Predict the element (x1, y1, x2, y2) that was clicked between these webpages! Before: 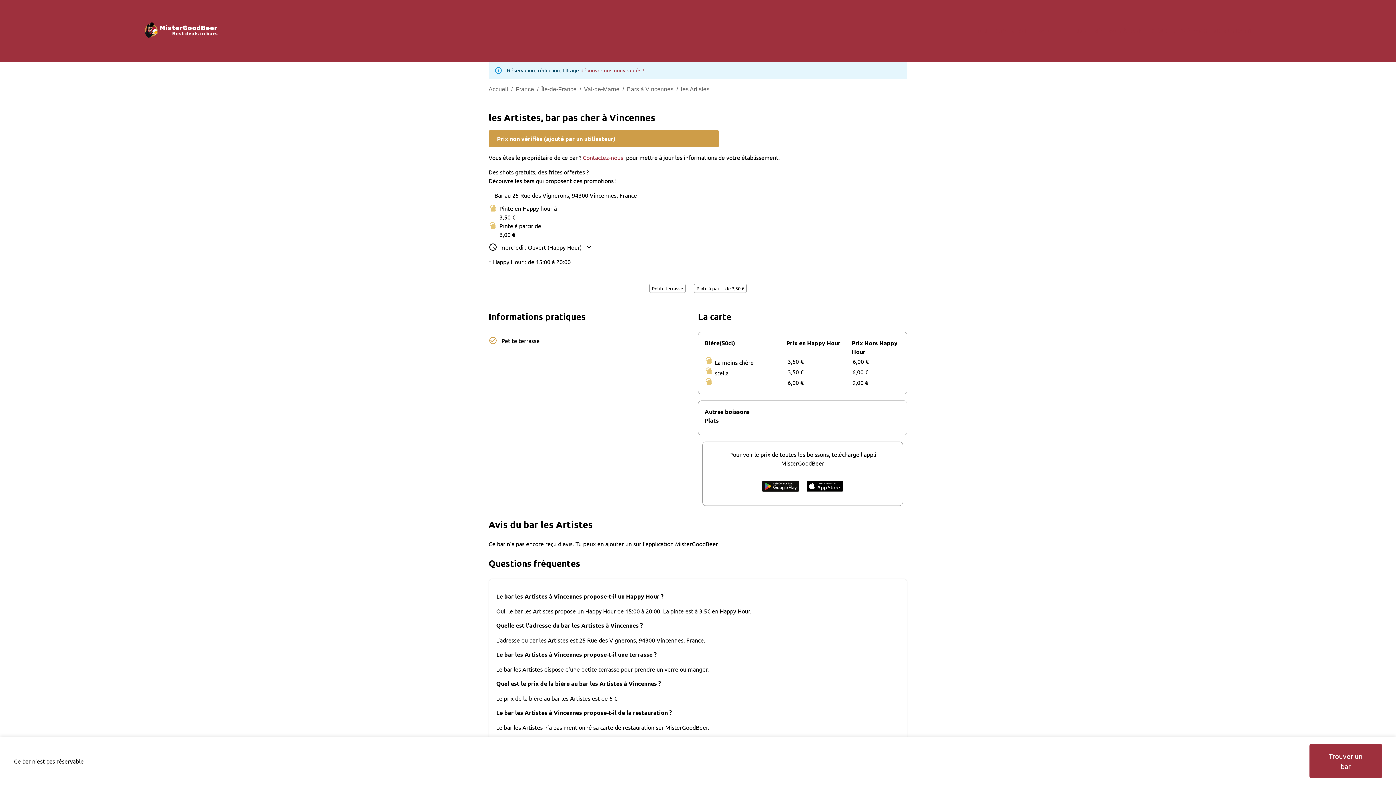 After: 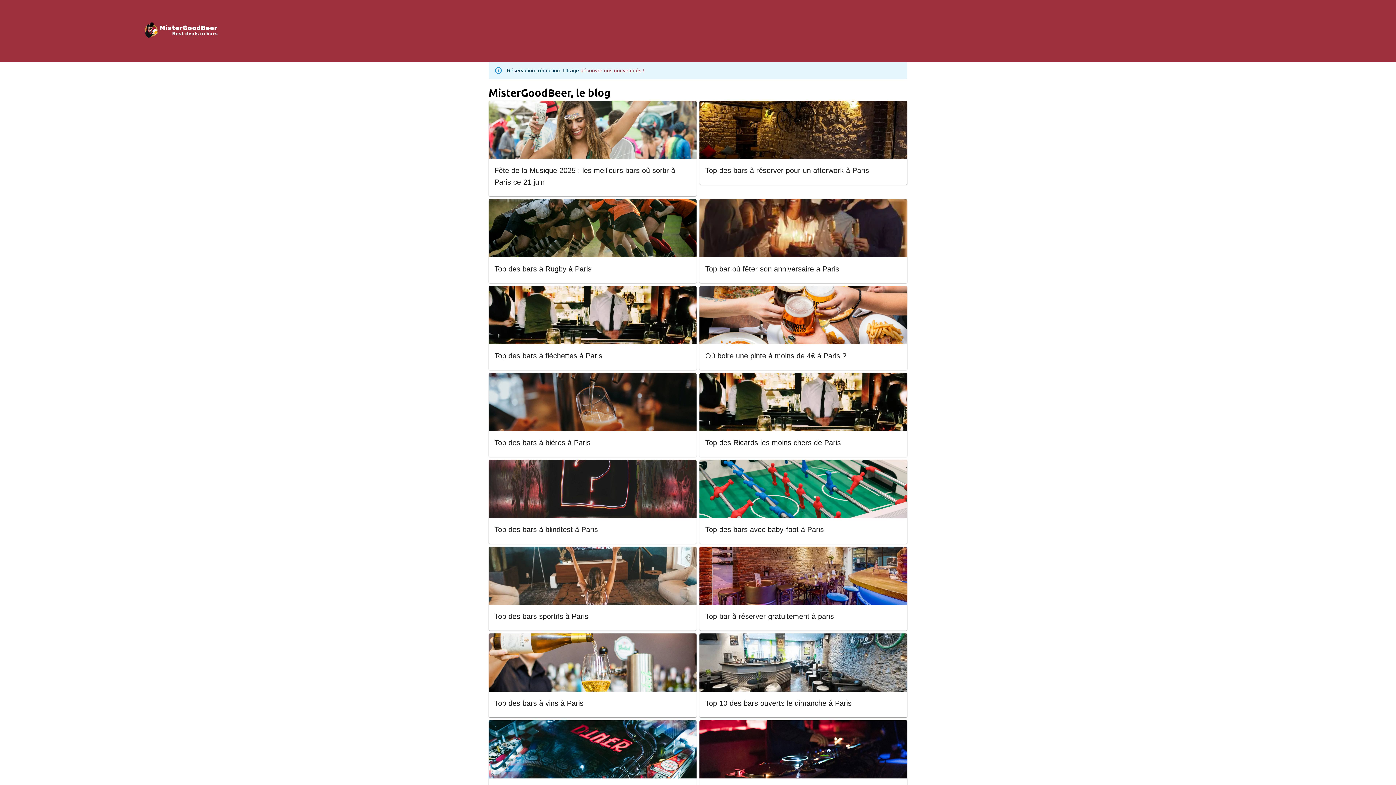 Action: label: BLOG bbox: (1071, 26, 1086, 35)